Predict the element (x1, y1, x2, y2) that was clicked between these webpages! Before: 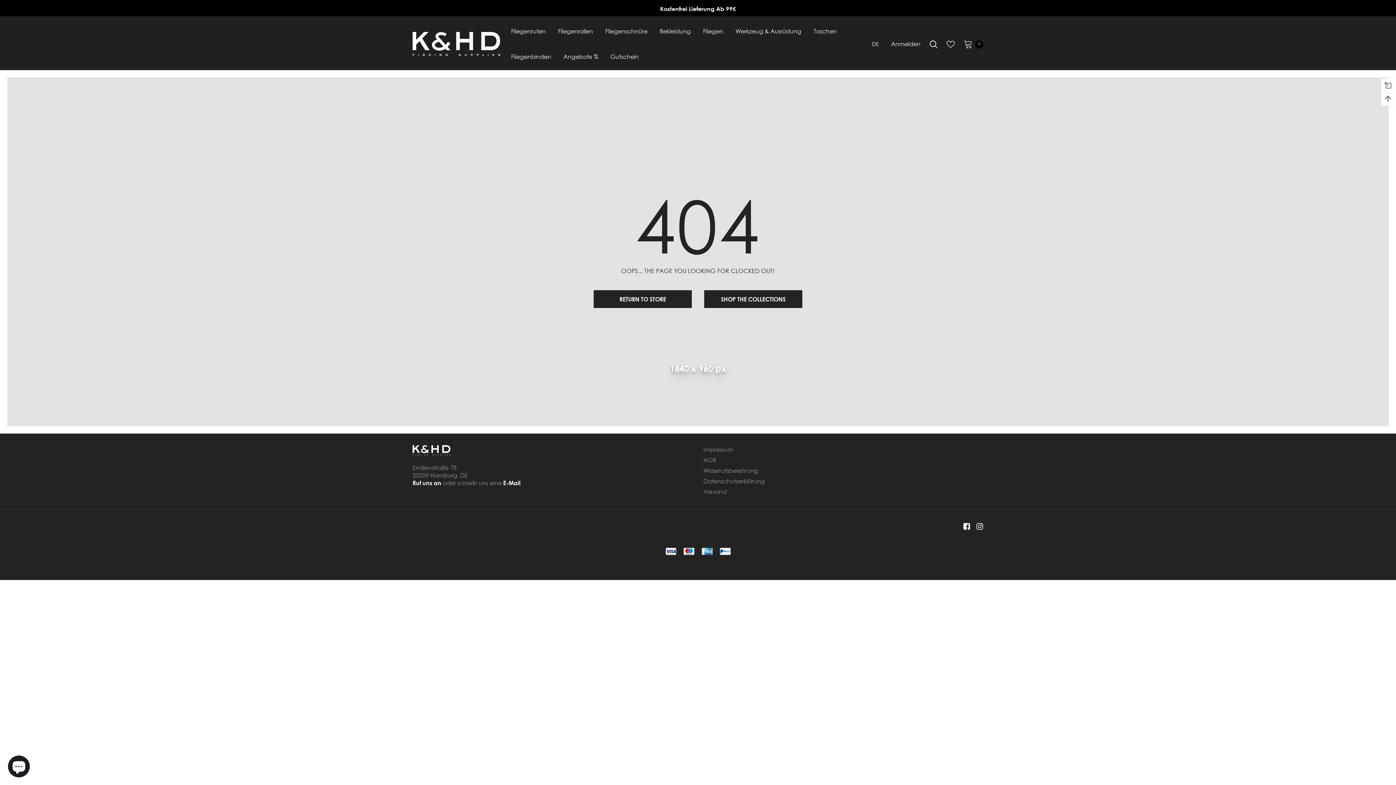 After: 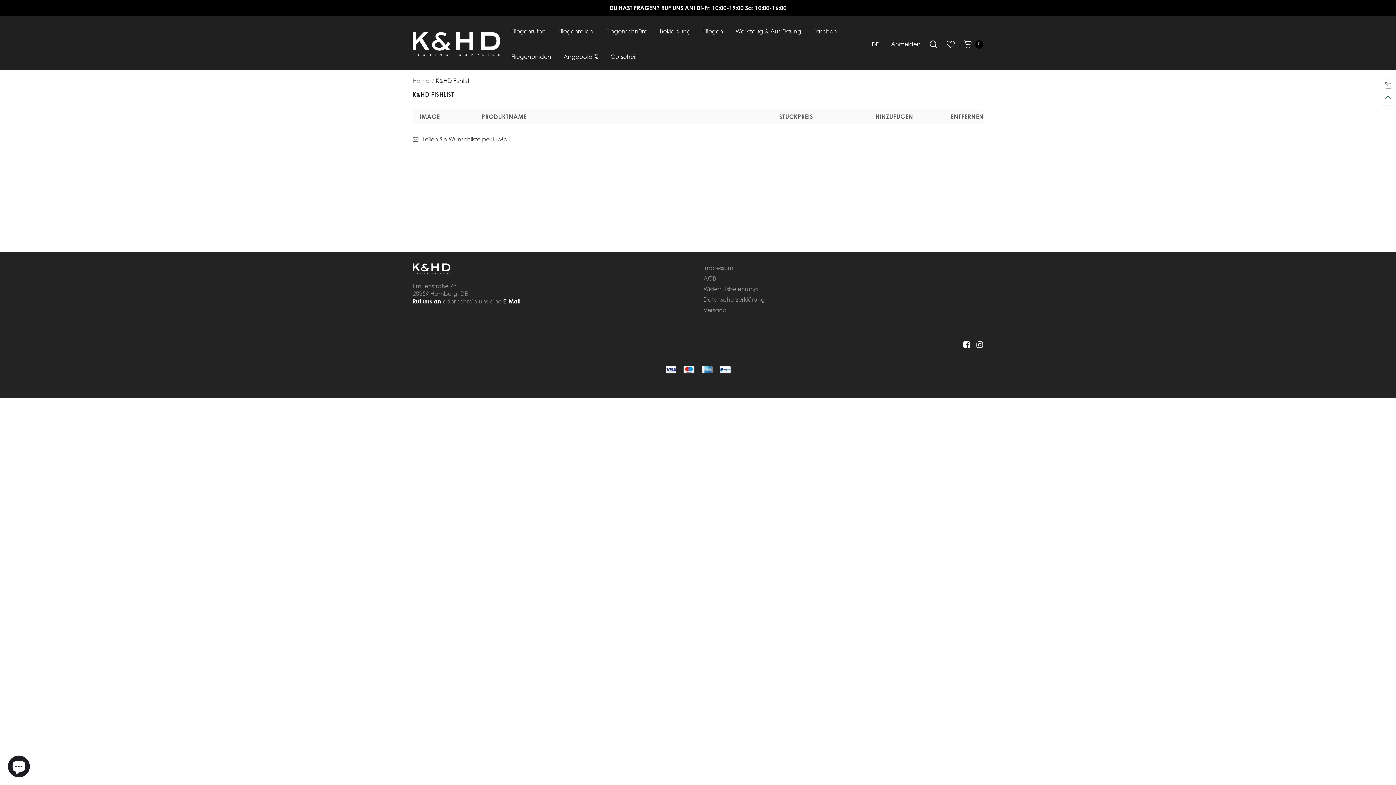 Action: bbox: (946, 40, 954, 48)